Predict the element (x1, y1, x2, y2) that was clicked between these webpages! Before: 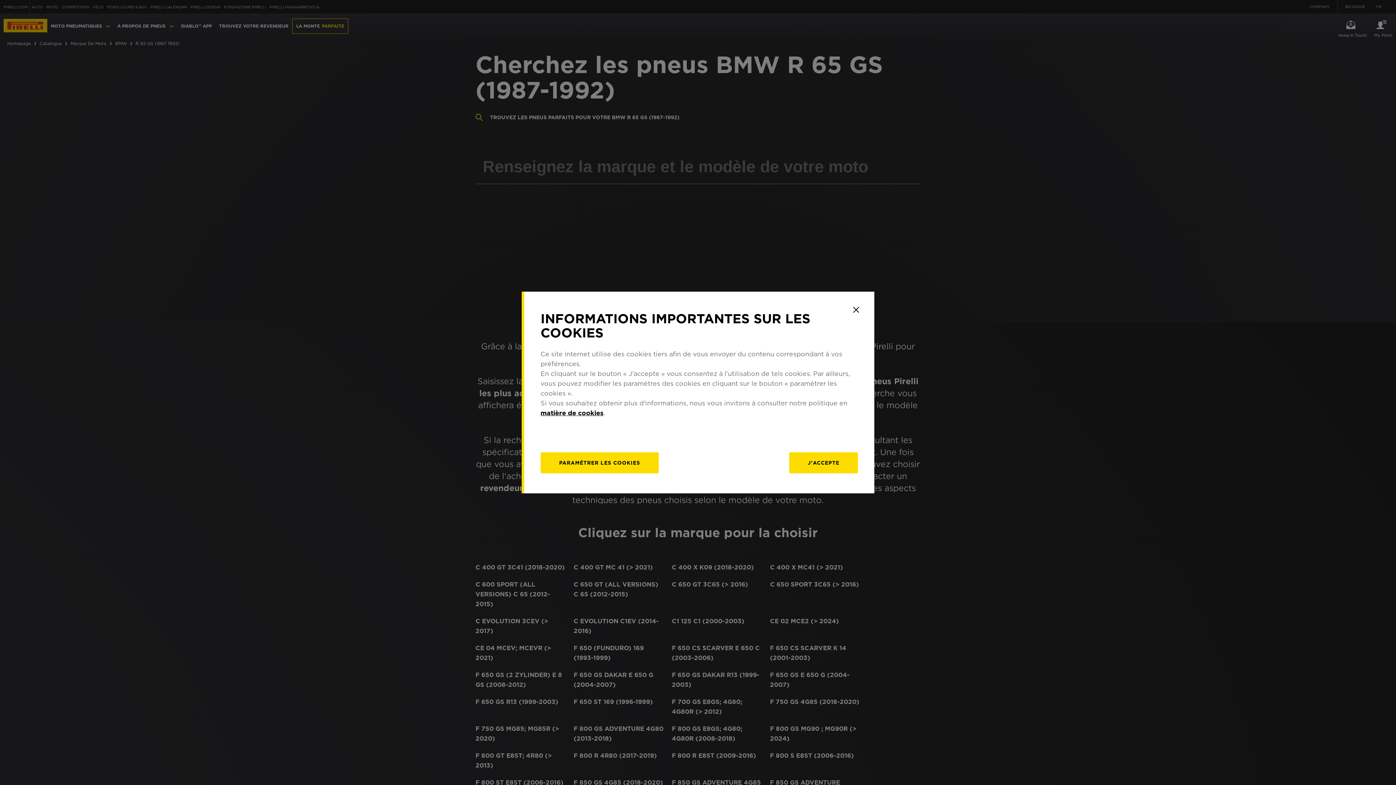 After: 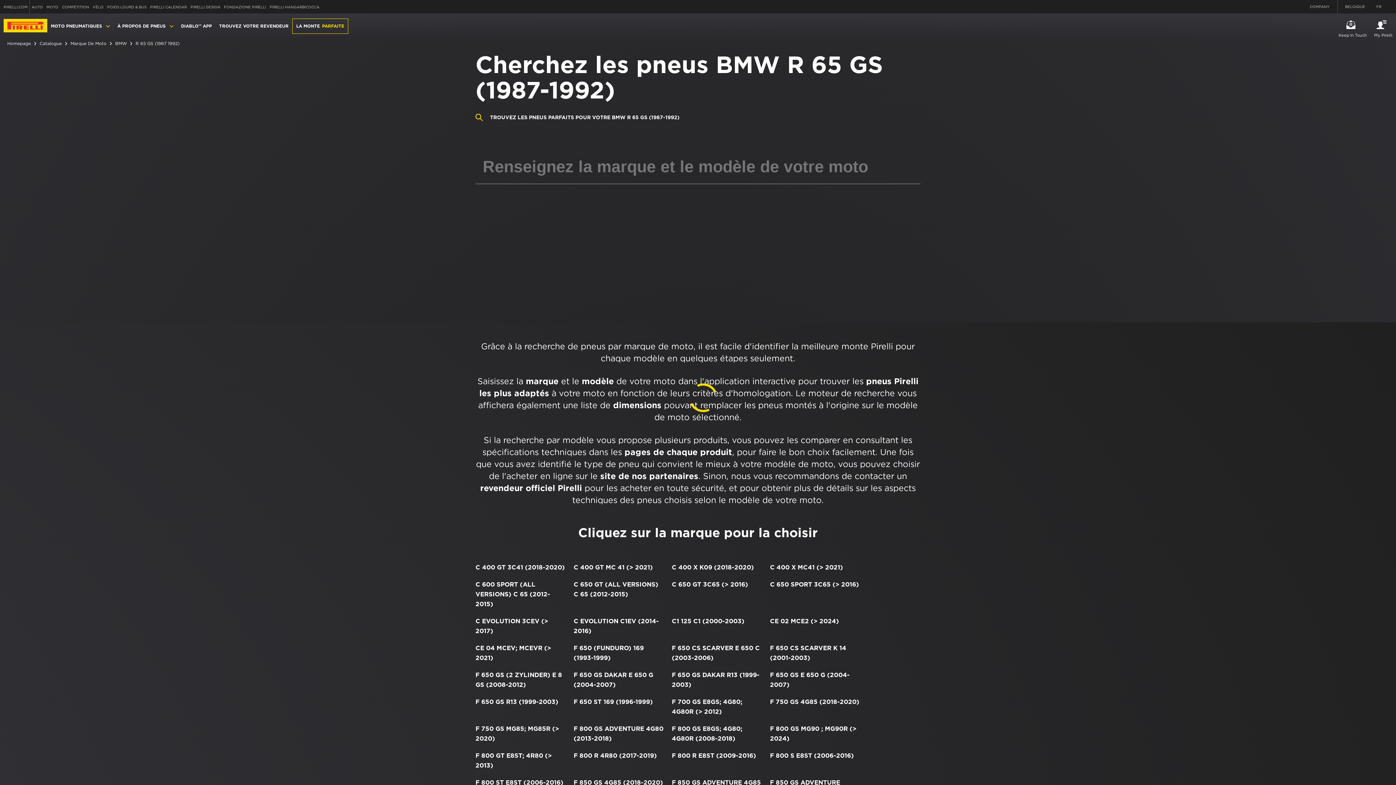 Action: bbox: (849, 302, 863, 317) label: Close